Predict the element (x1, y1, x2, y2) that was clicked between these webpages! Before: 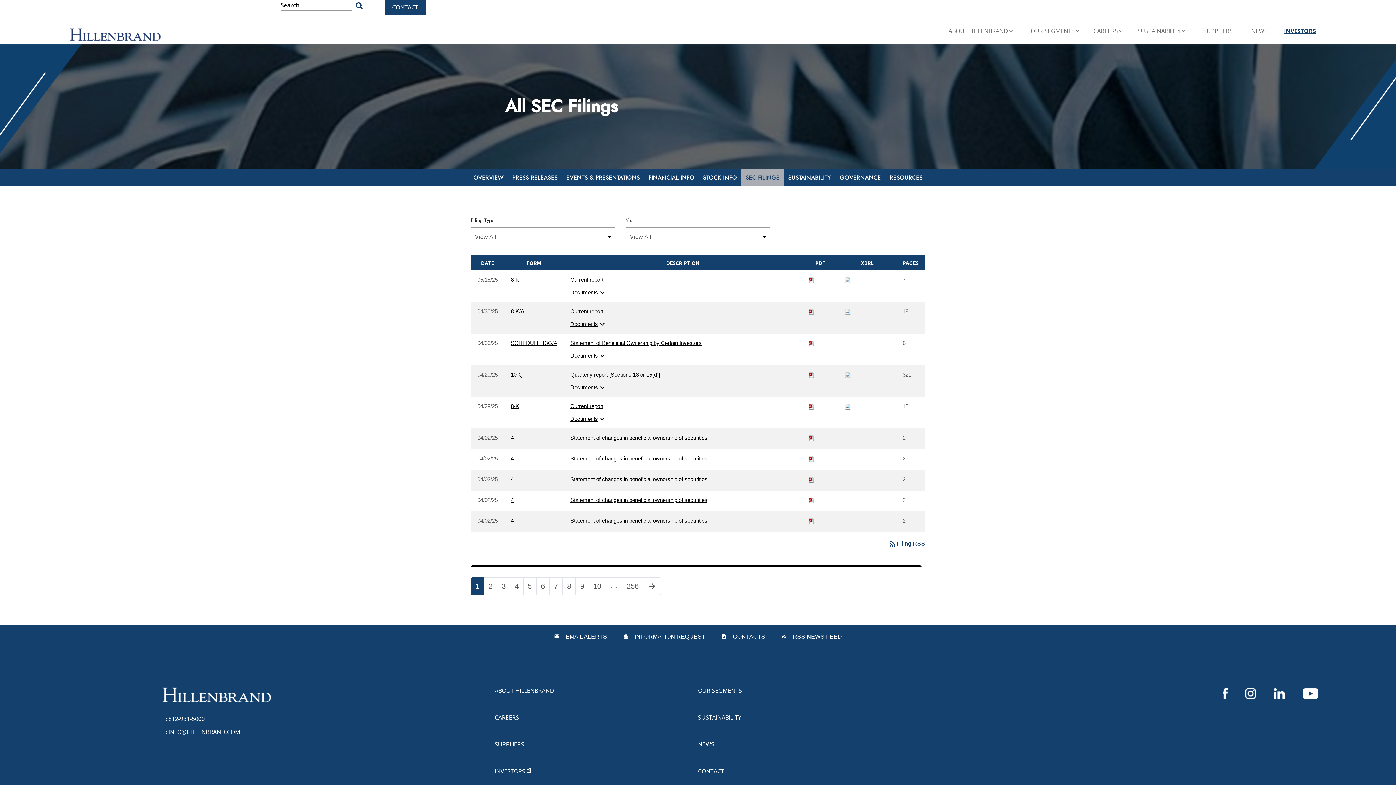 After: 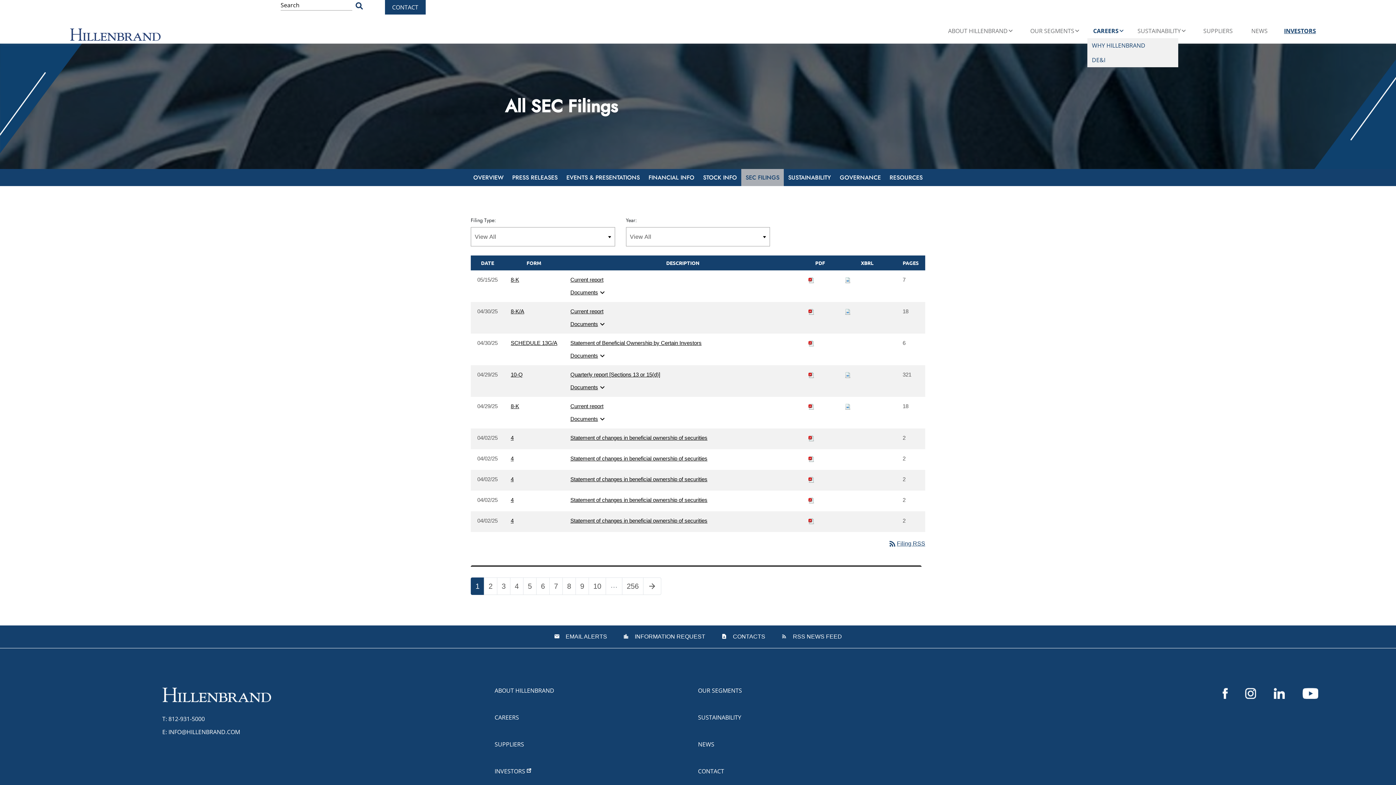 Action: label: CAREERS bbox: (1088, 23, 1130, 38)